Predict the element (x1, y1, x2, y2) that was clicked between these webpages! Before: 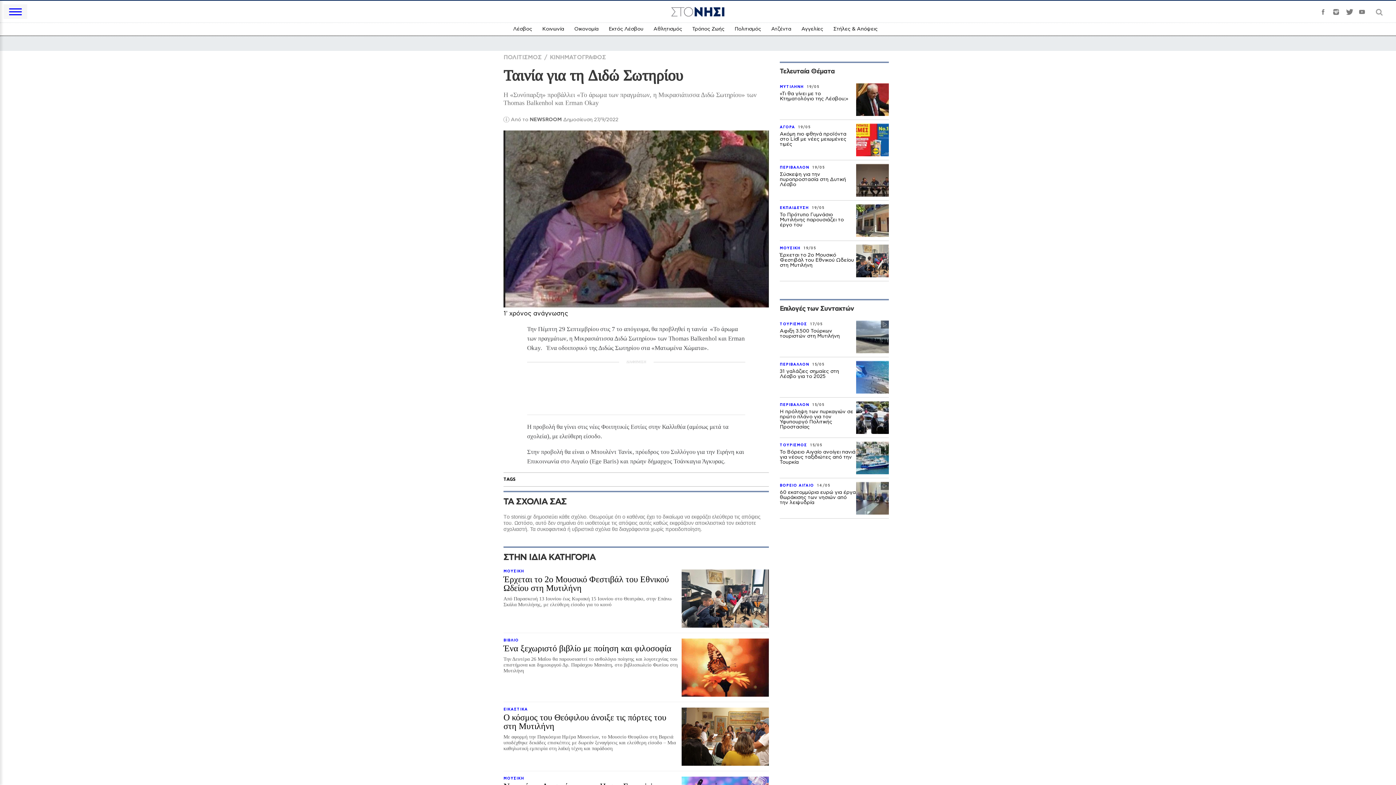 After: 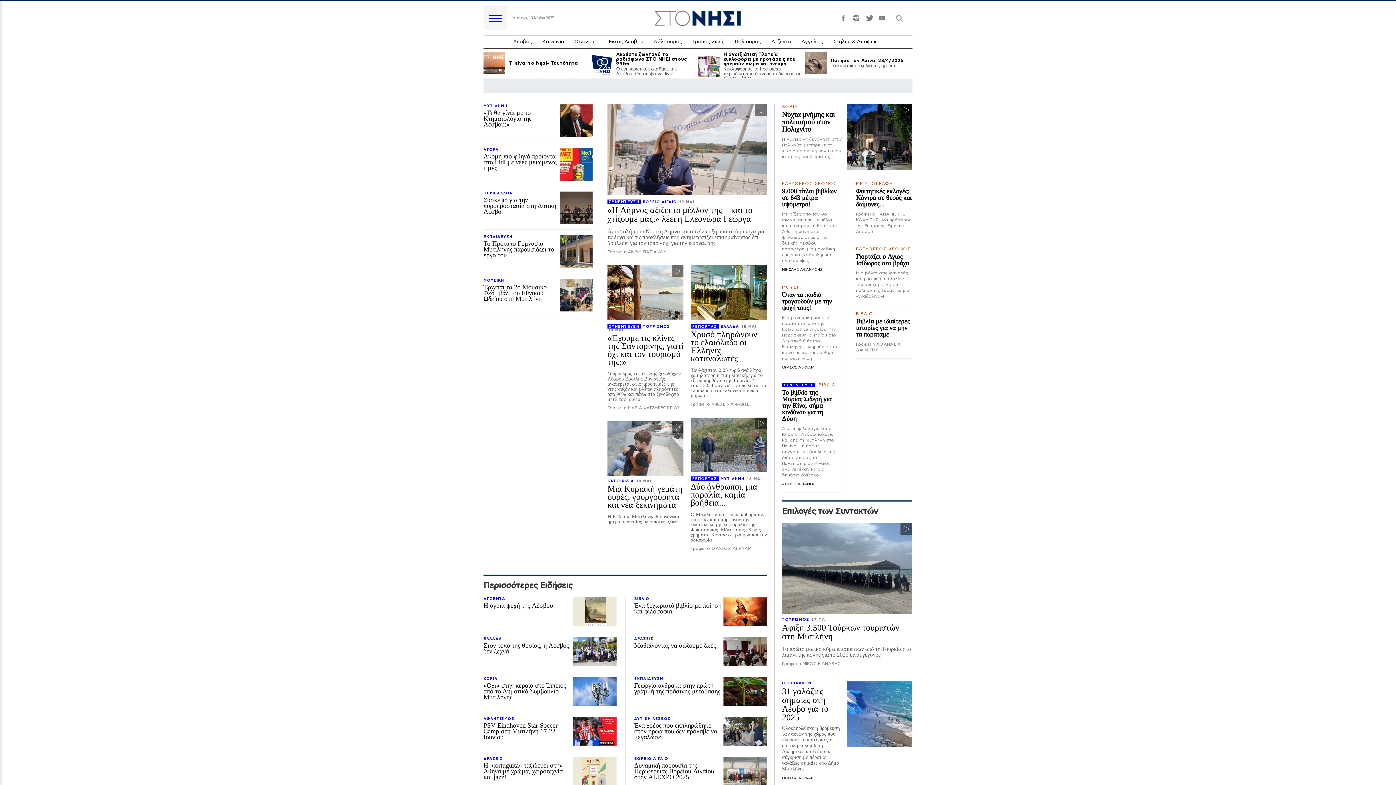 Action: bbox: (669, 0, 727, 35)